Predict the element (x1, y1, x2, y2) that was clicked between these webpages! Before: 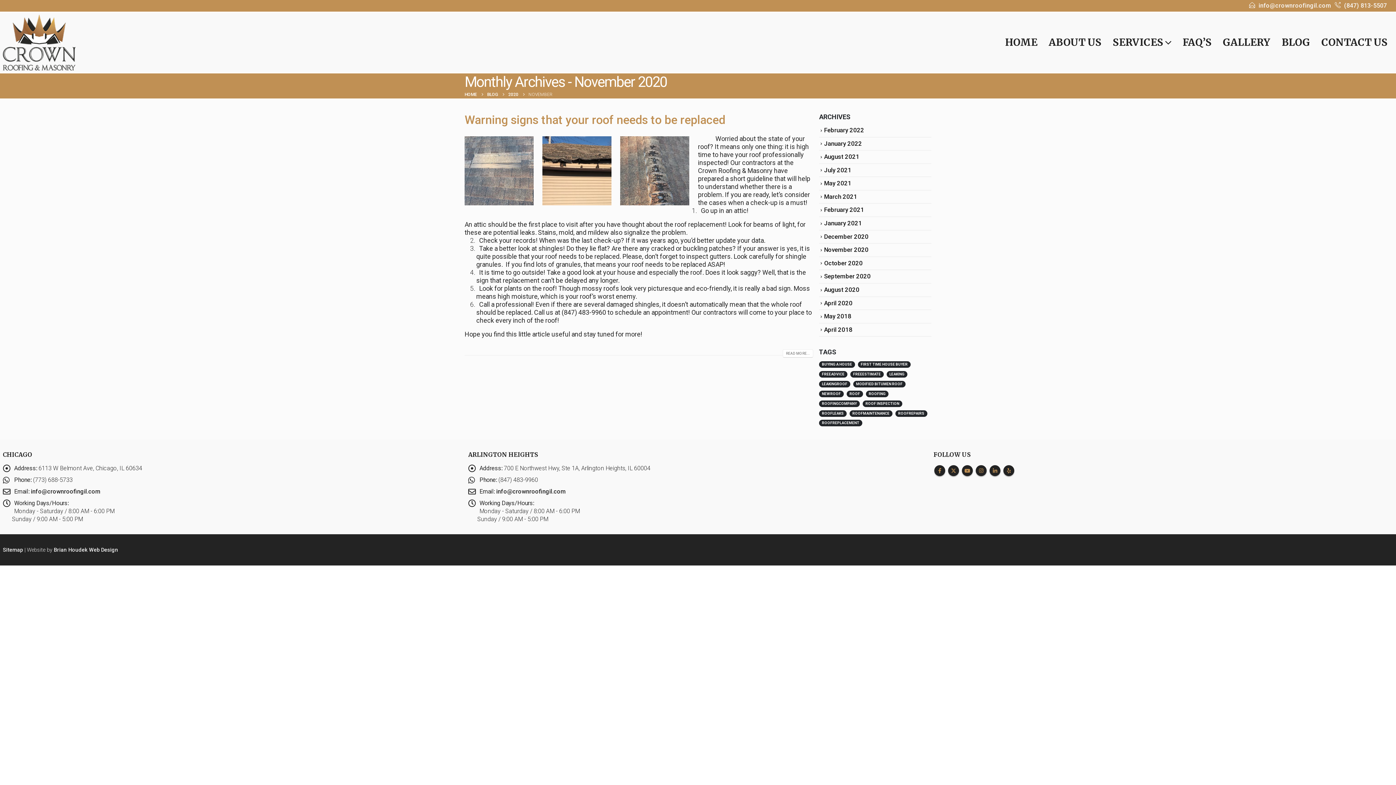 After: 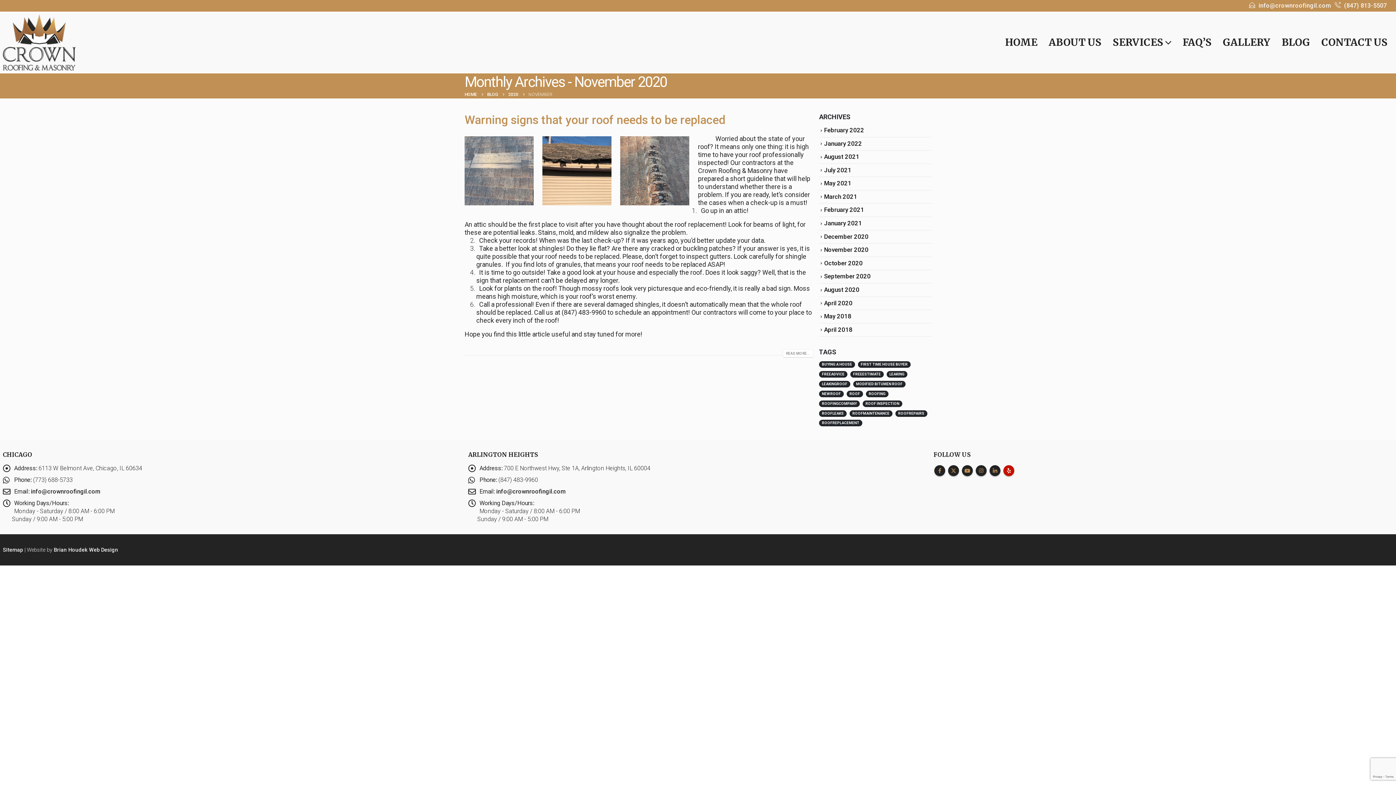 Action: bbox: (1003, 465, 1014, 476) label: Yelp